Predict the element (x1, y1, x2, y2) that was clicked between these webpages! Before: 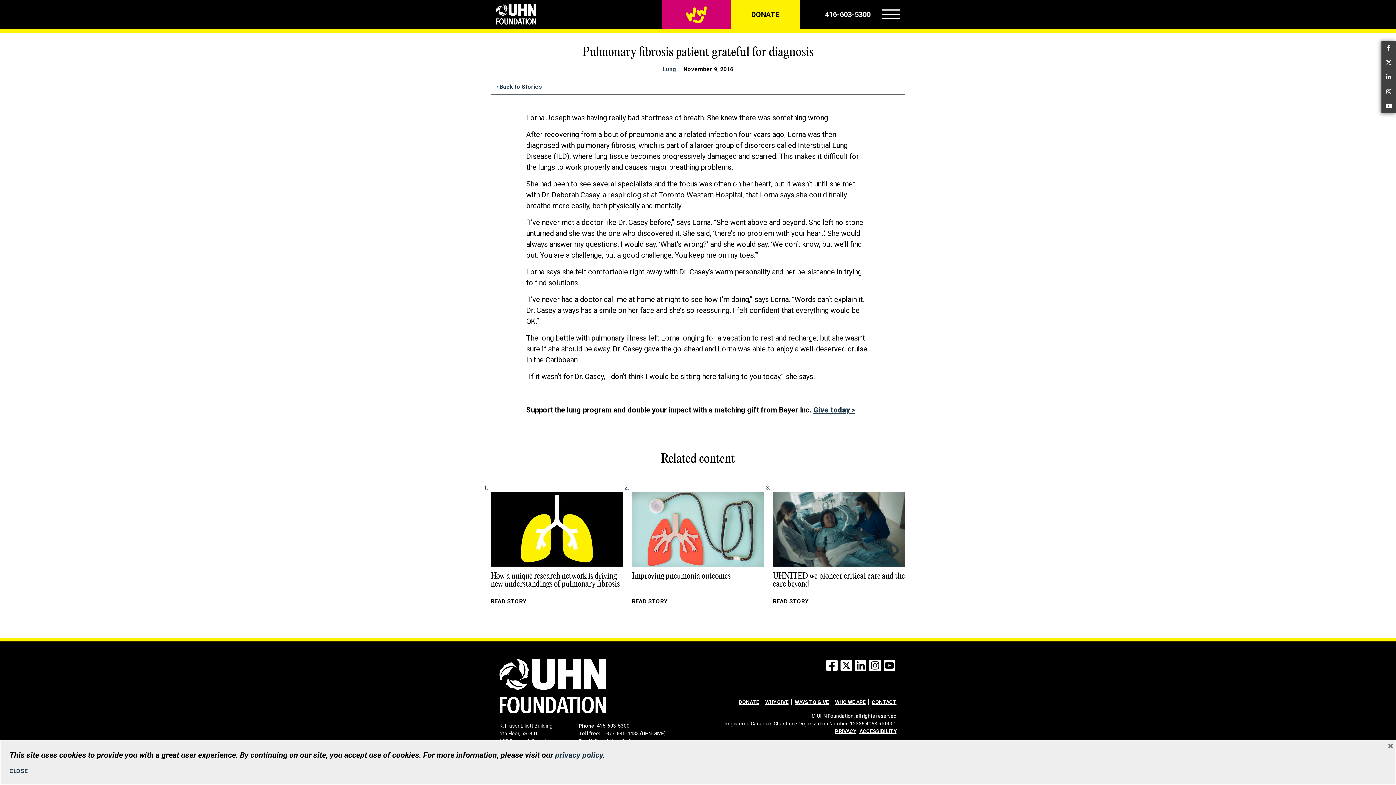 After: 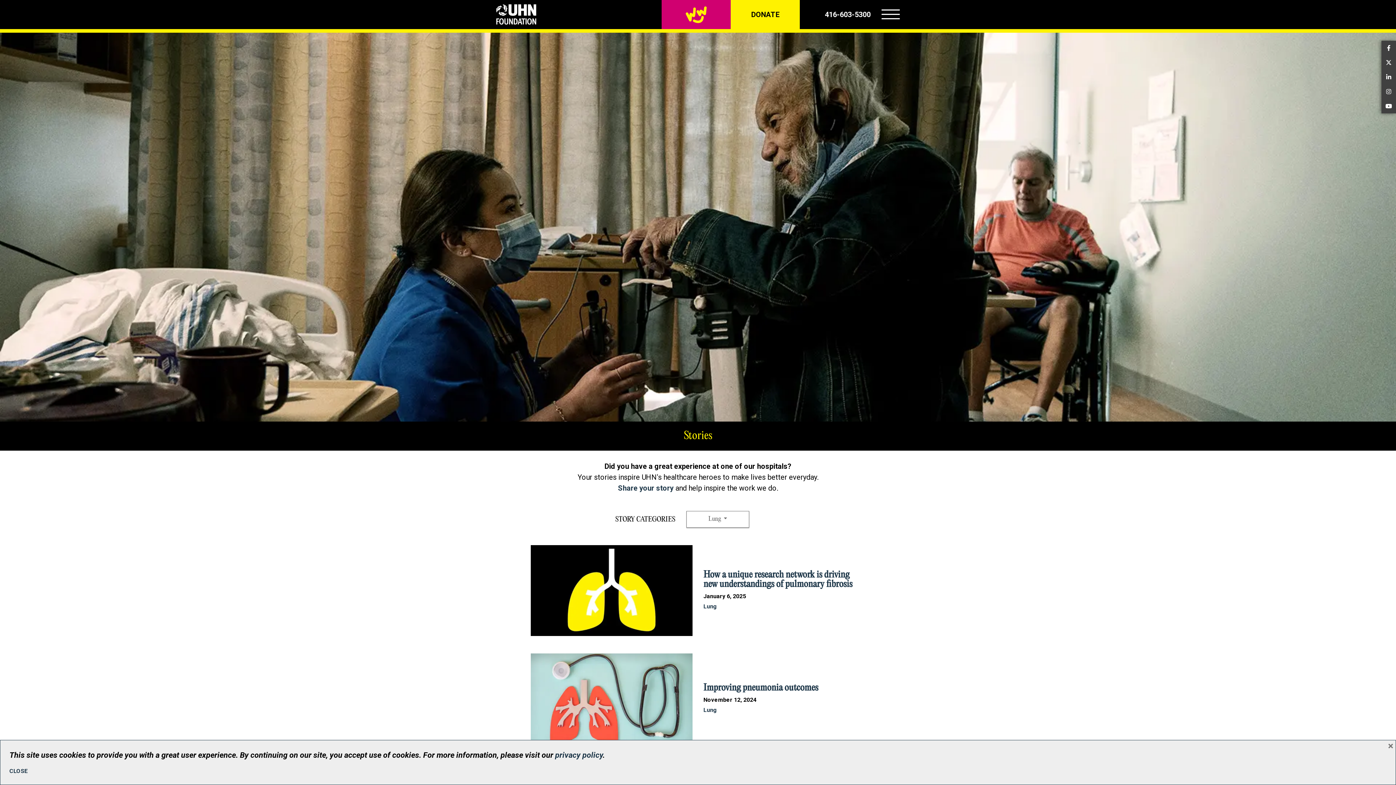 Action: label: Lung bbox: (662, 65, 676, 72)